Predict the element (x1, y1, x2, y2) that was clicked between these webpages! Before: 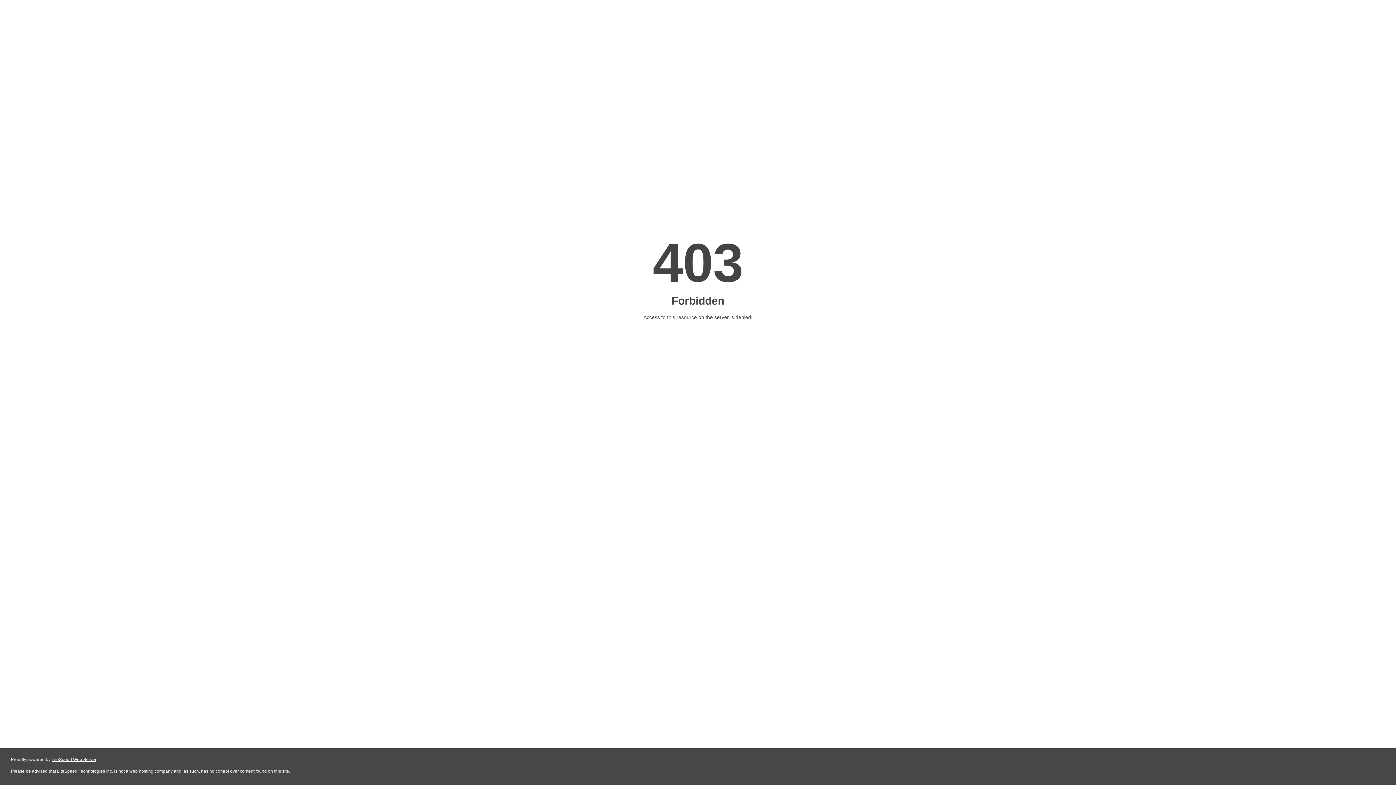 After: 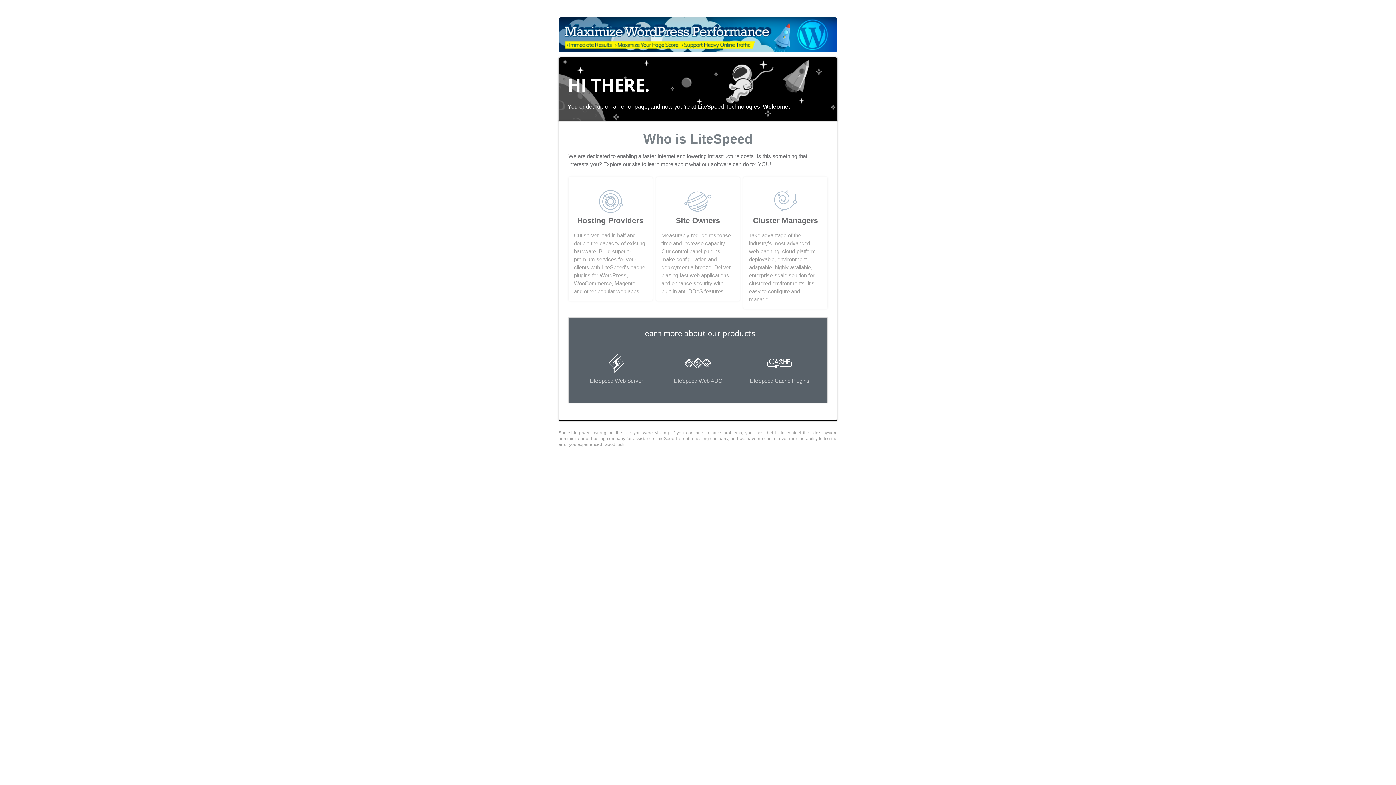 Action: bbox: (51, 757, 96, 762) label: LiteSpeed Web Server